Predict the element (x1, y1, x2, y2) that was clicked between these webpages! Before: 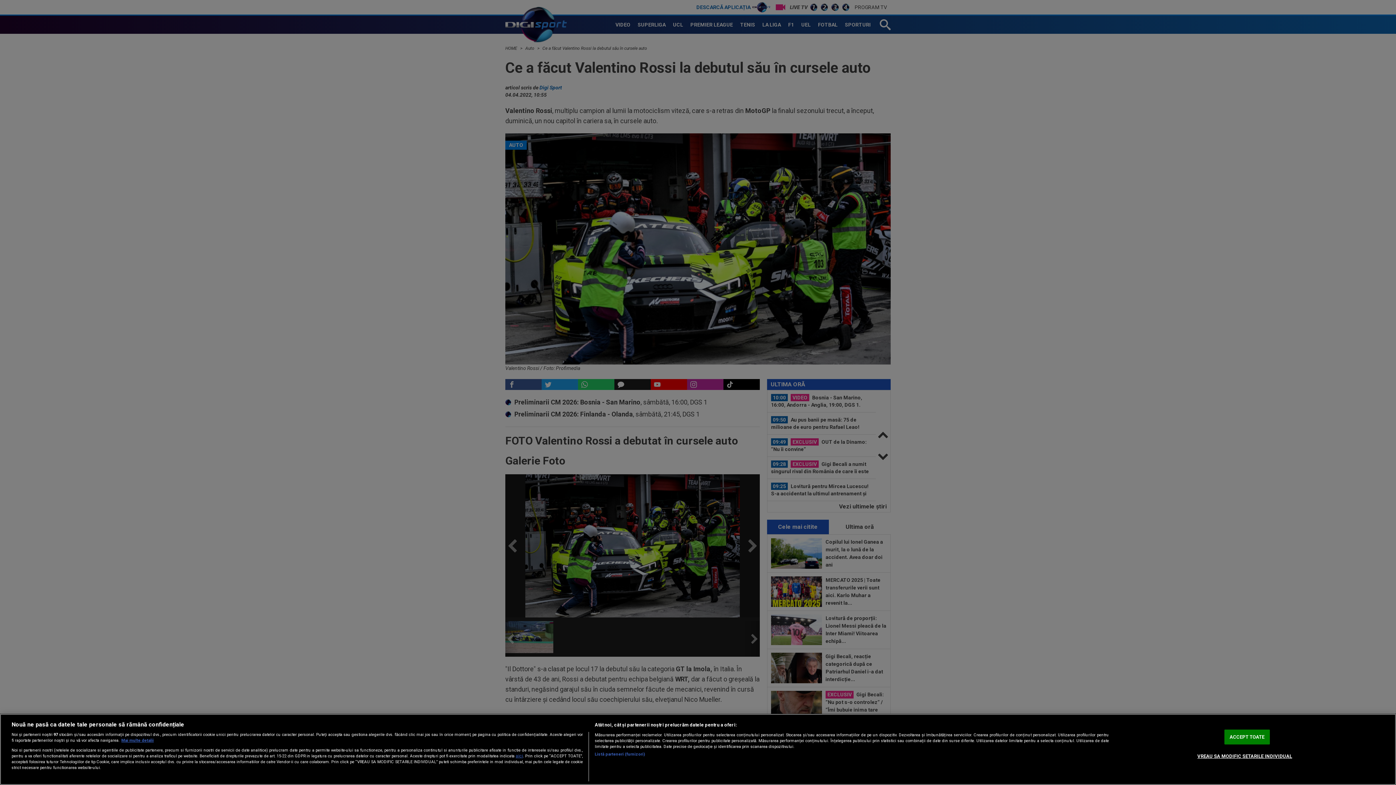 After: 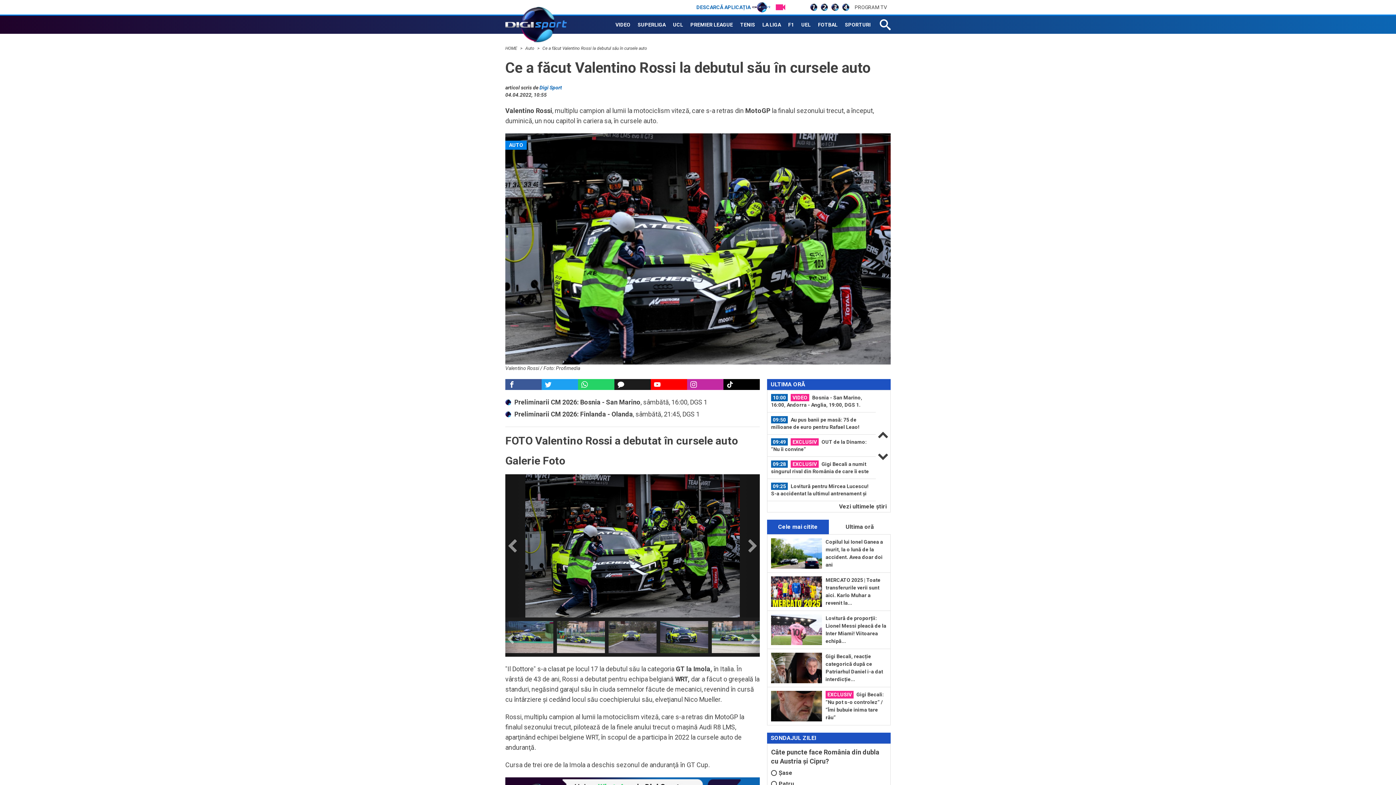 Action: bbox: (1224, 729, 1270, 744) label: ACCEPT TOATE